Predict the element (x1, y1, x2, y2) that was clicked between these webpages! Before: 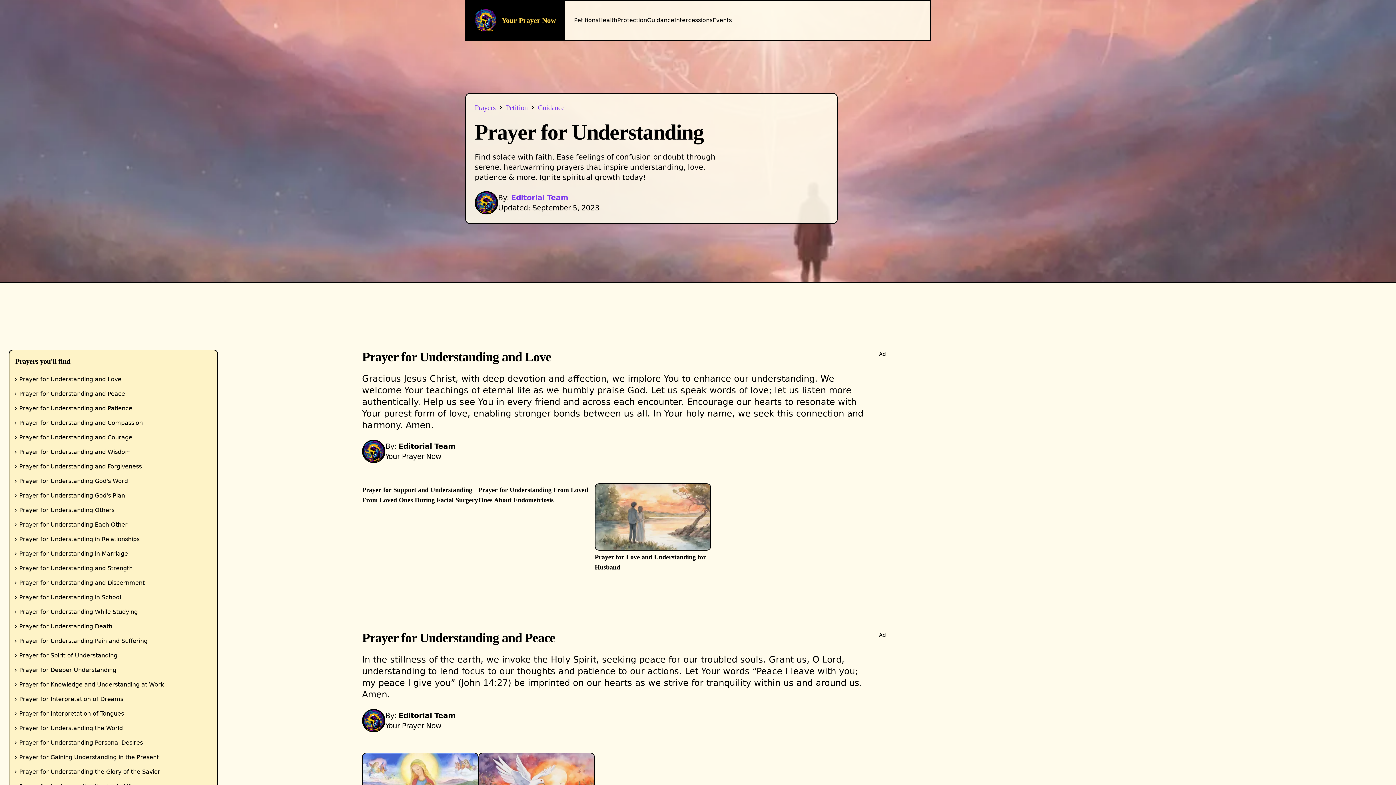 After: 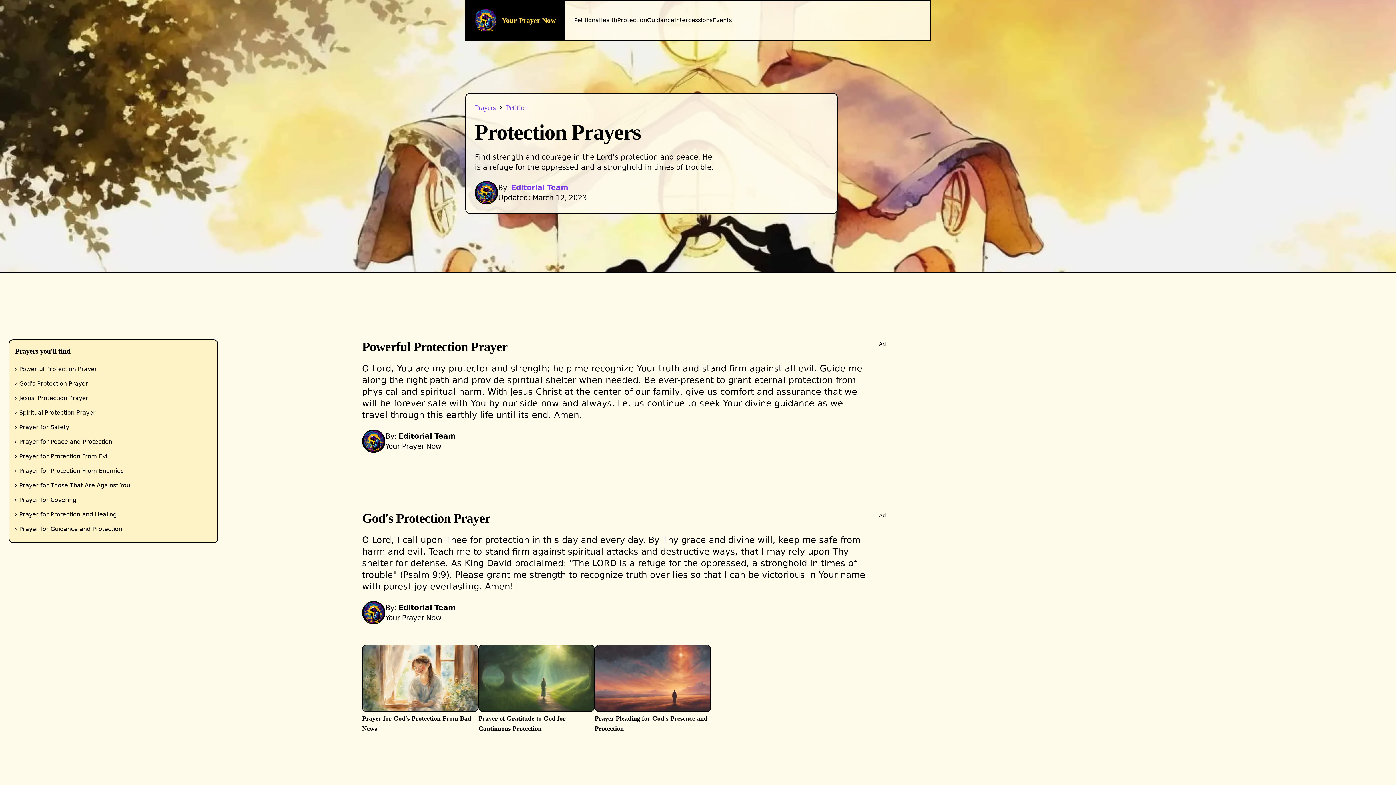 Action: label: Protection bbox: (617, 16, 647, 24)